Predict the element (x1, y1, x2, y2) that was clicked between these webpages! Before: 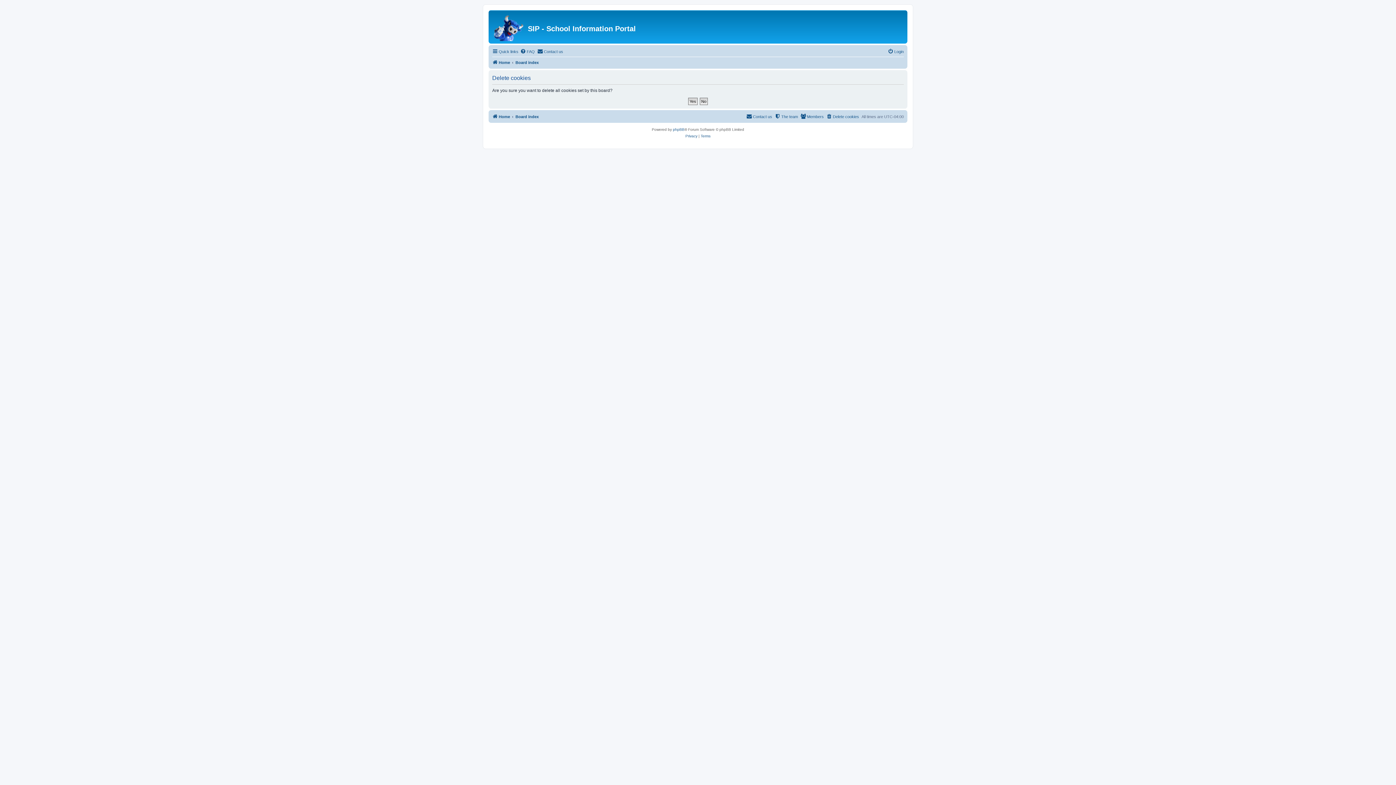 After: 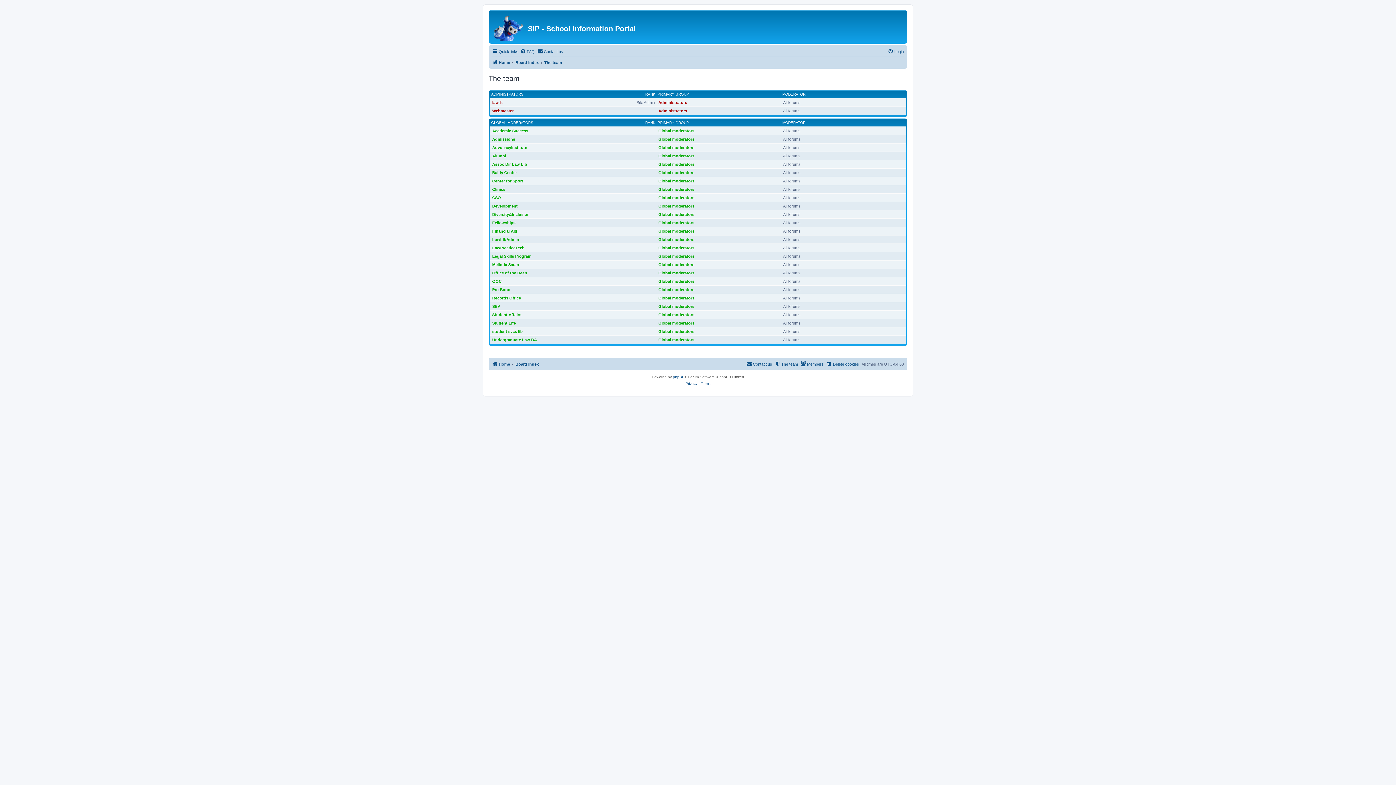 Action: bbox: (774, 112, 798, 121) label: The team